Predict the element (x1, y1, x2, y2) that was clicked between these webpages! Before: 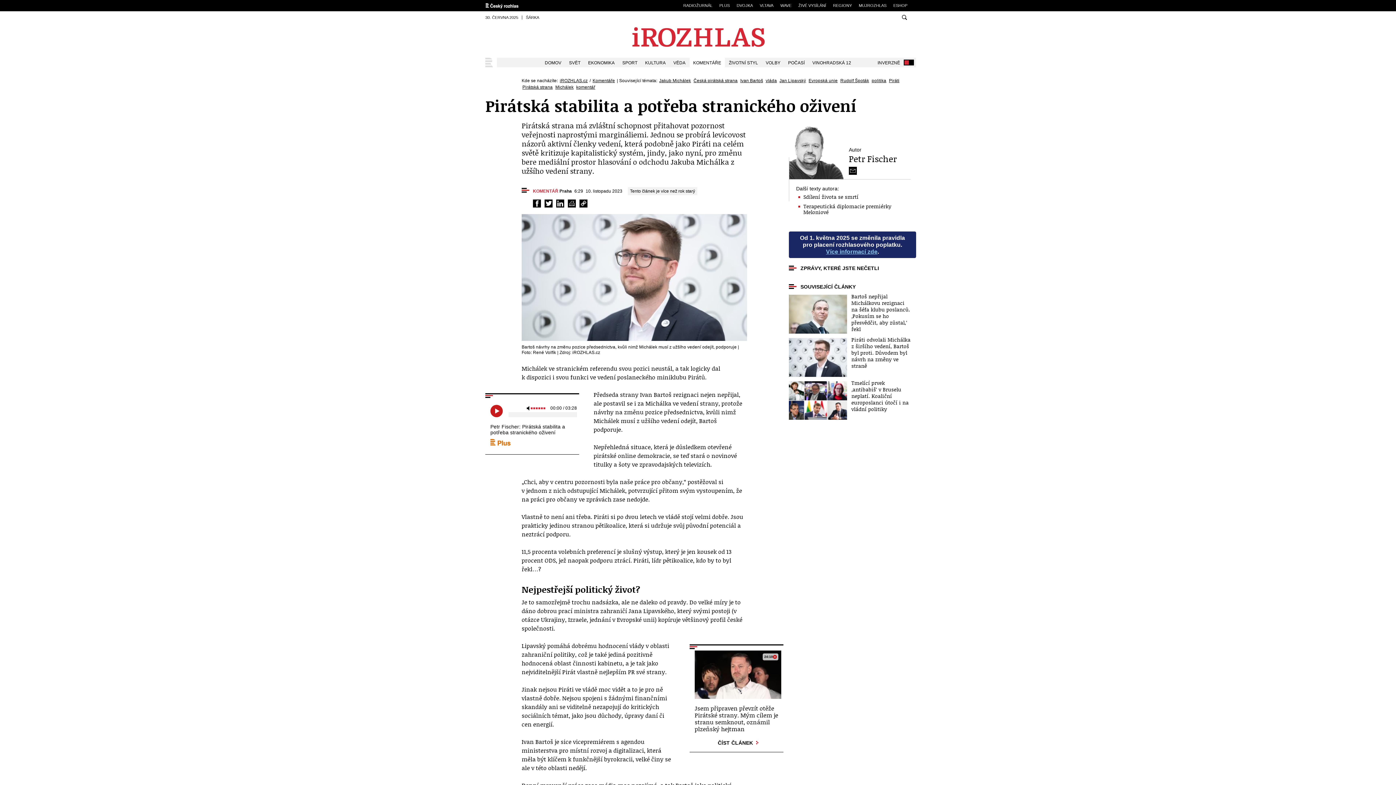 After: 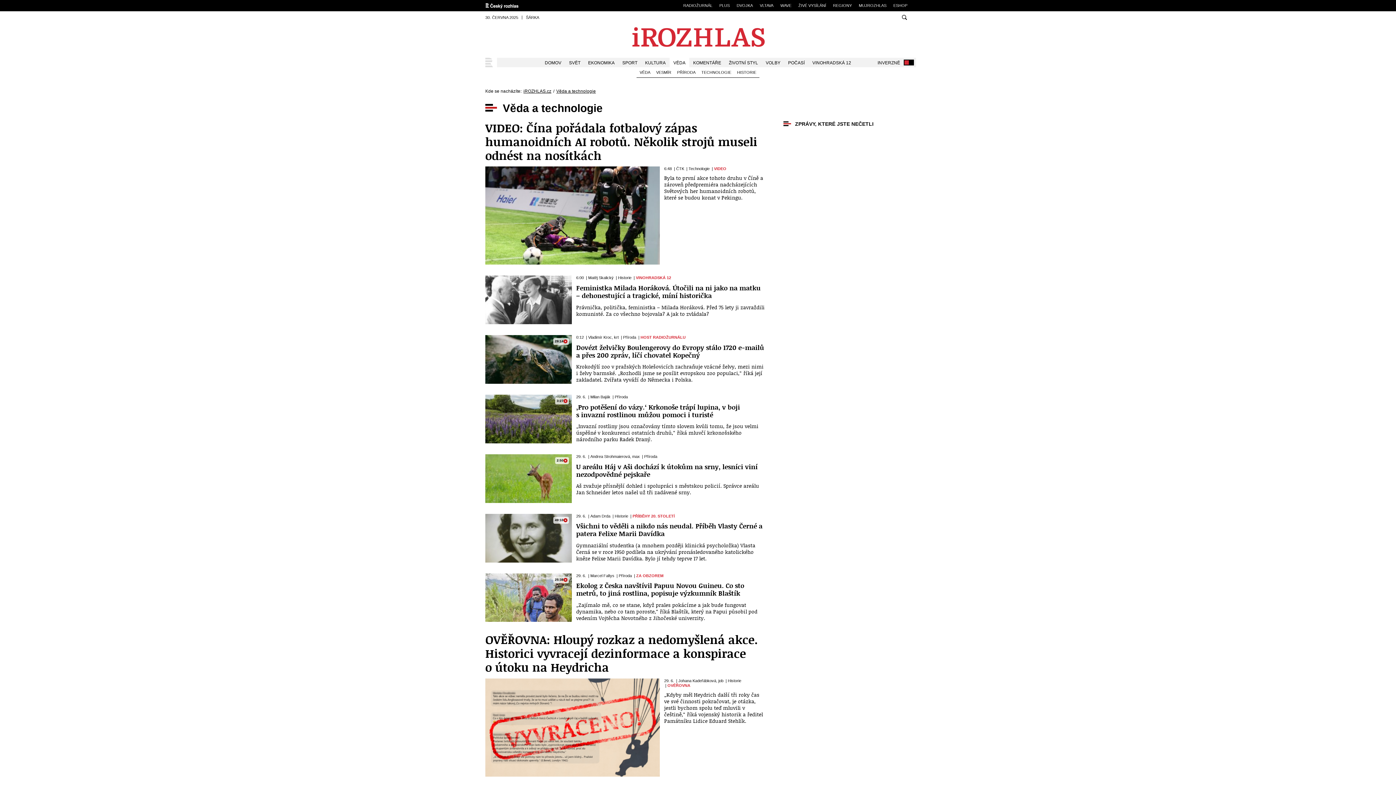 Action: bbox: (669, 57, 689, 67) label: VĚDA